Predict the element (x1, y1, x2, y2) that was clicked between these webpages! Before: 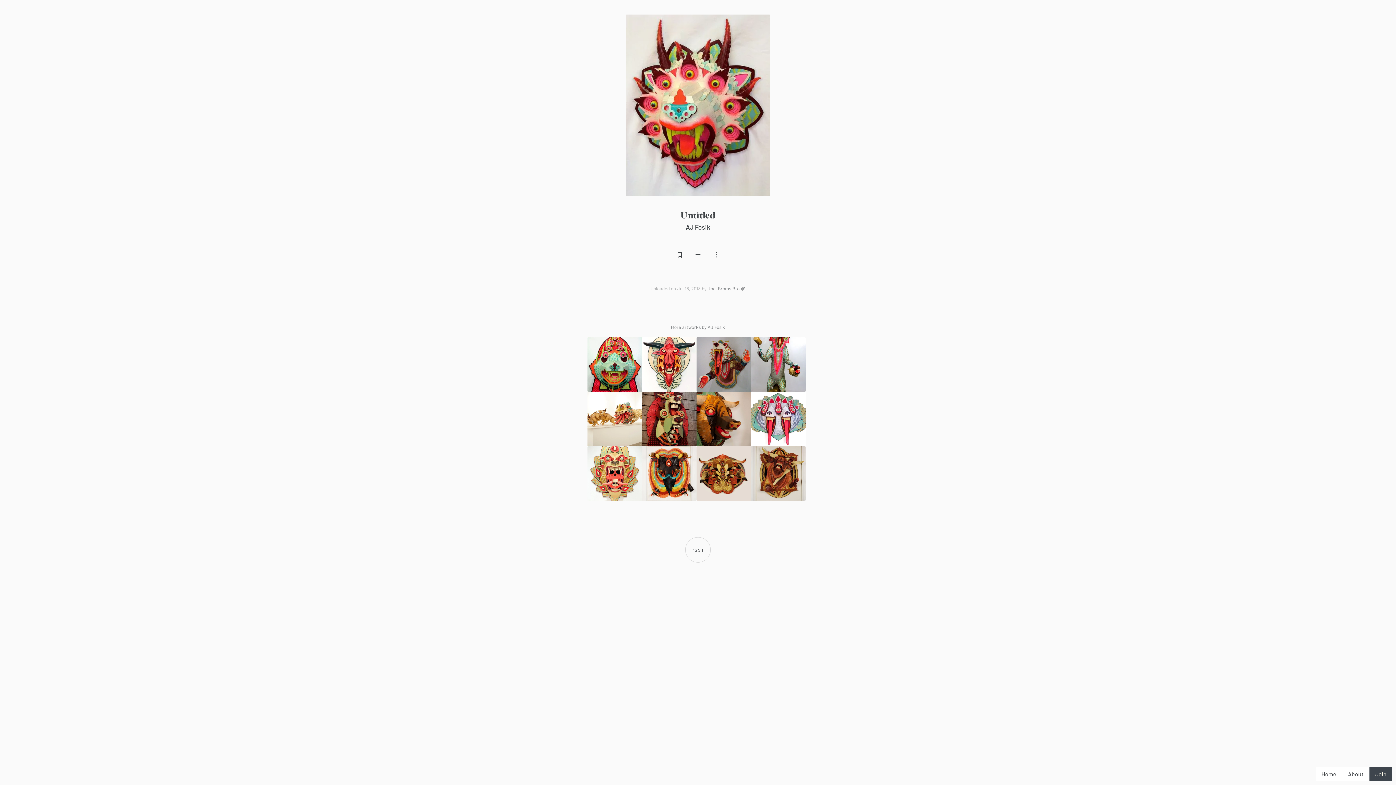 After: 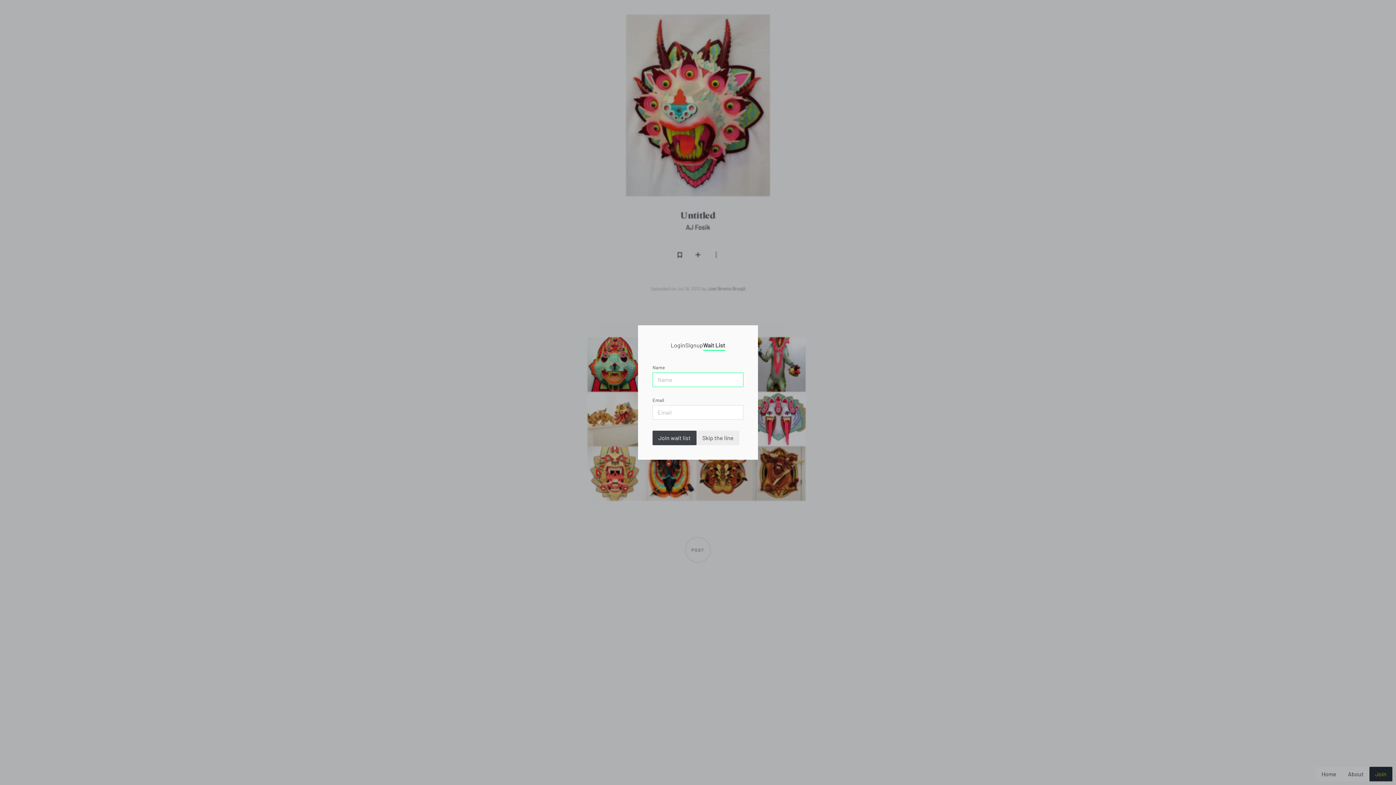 Action: label: Join bbox: (1369, 767, 1392, 781)